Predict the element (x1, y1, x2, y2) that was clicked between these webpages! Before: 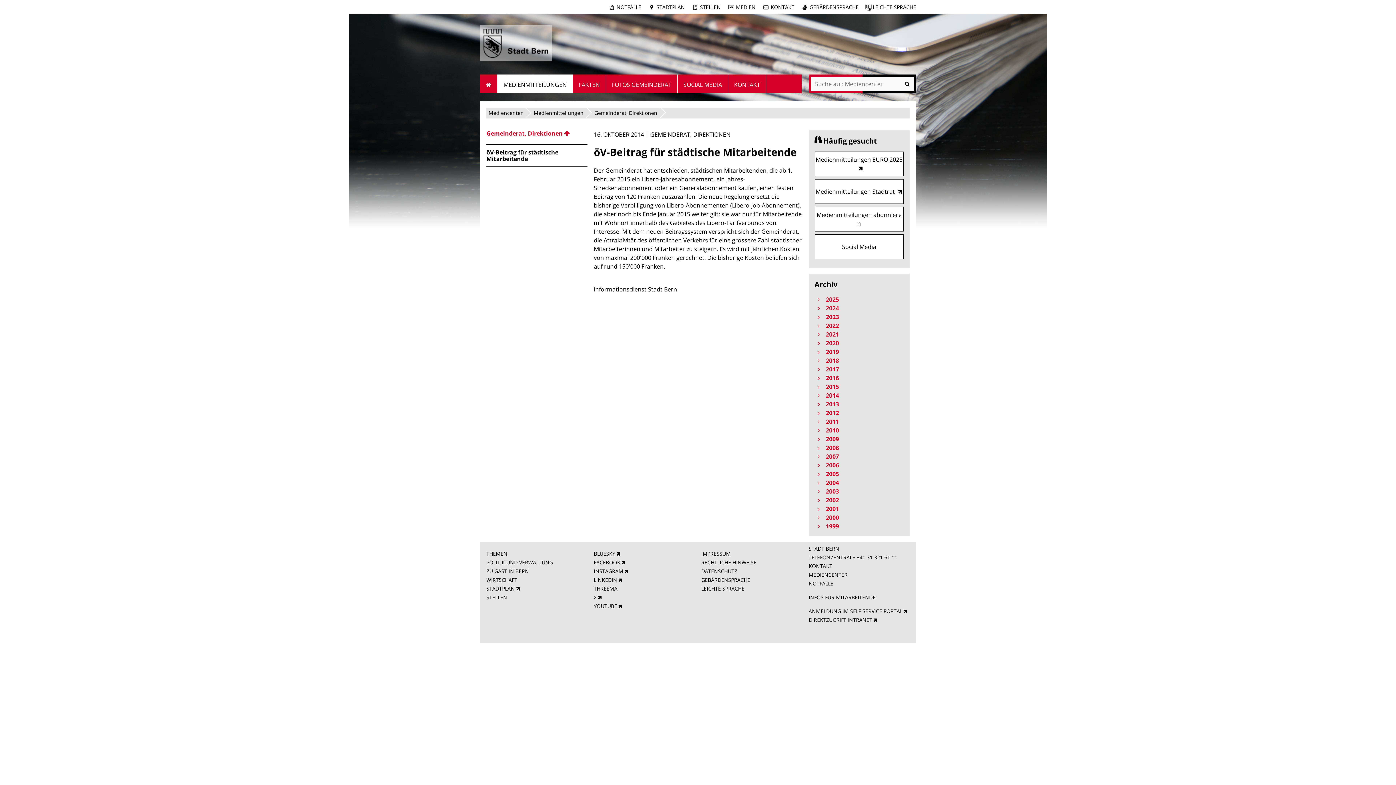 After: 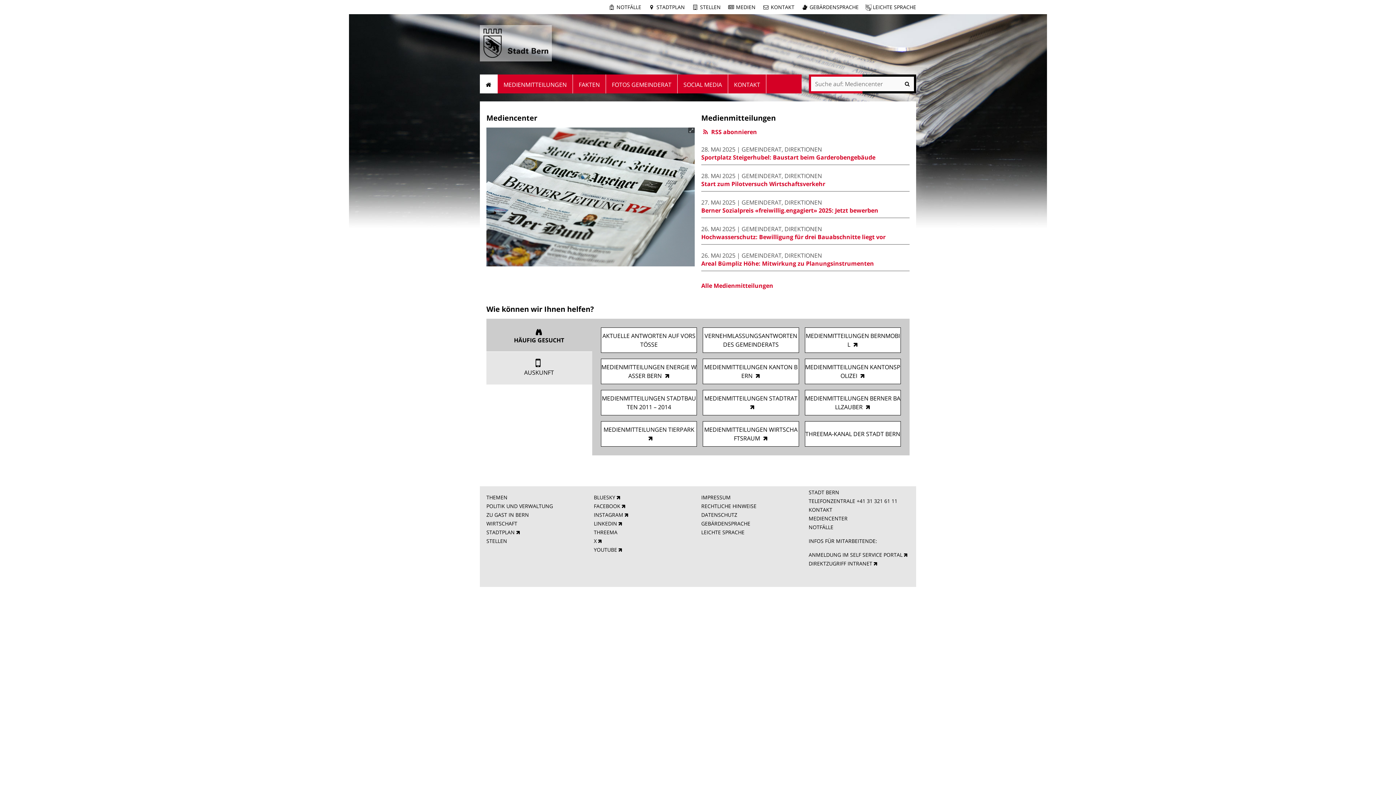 Action: label: STARTSEITE bbox: (480, 74, 497, 93)